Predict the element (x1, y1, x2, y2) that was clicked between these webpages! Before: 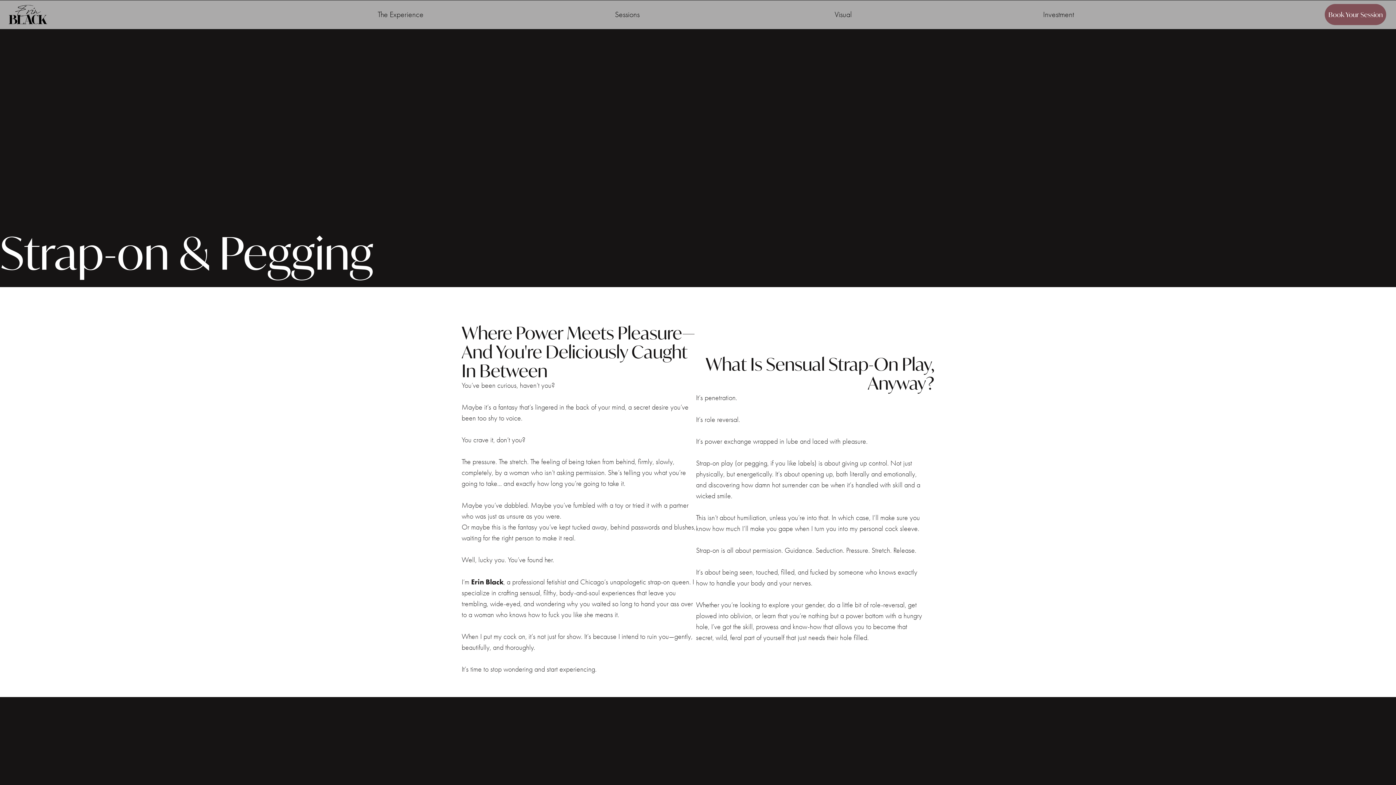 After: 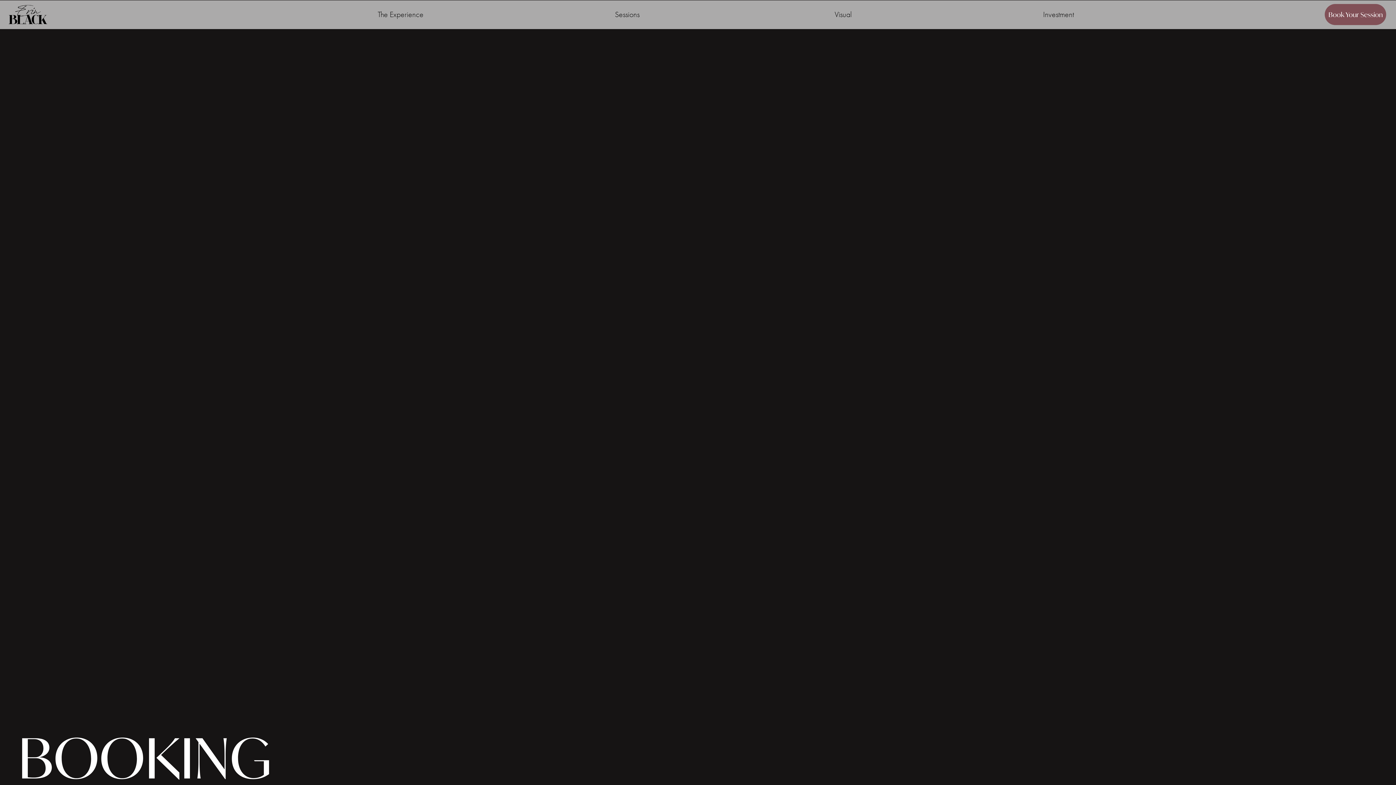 Action: bbox: (1325, 4, 1386, 25) label: Book Your Session